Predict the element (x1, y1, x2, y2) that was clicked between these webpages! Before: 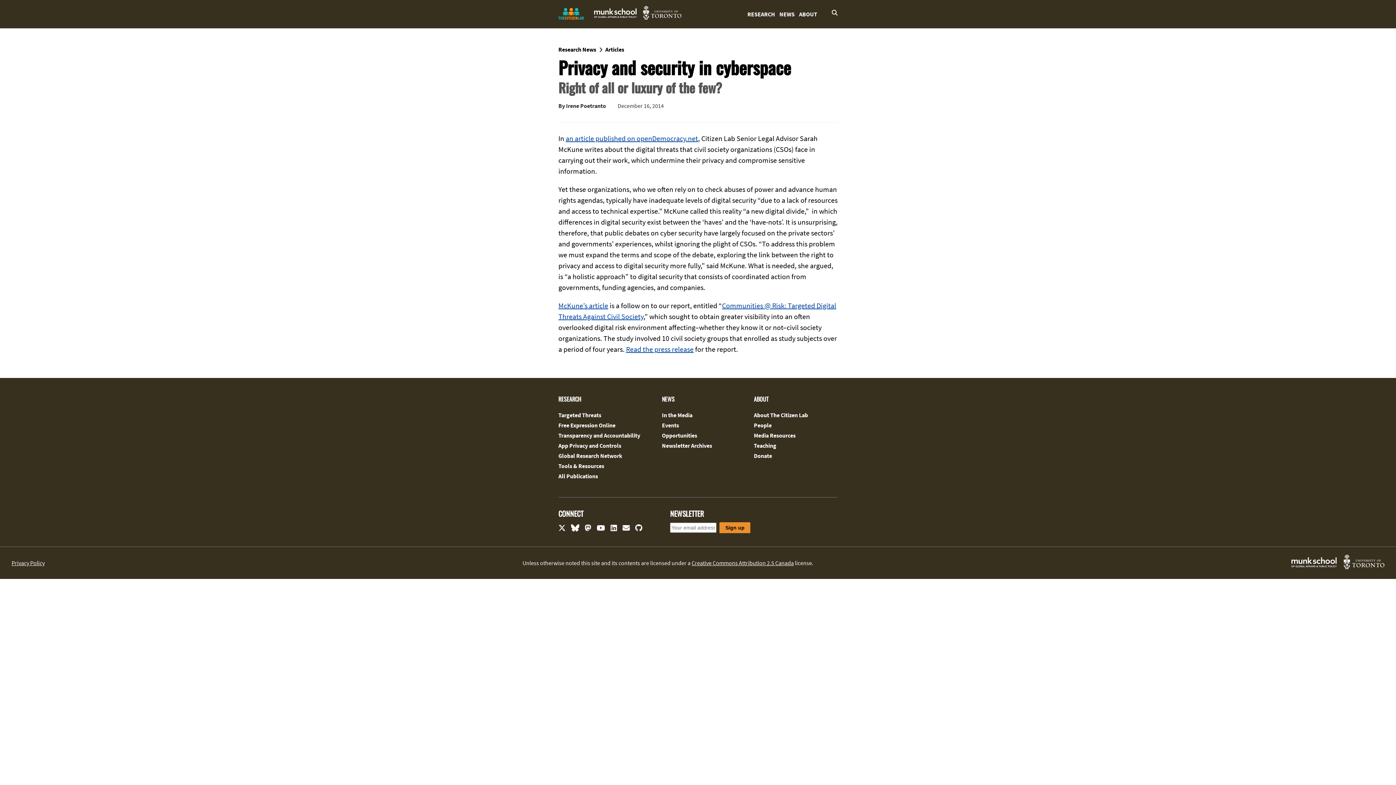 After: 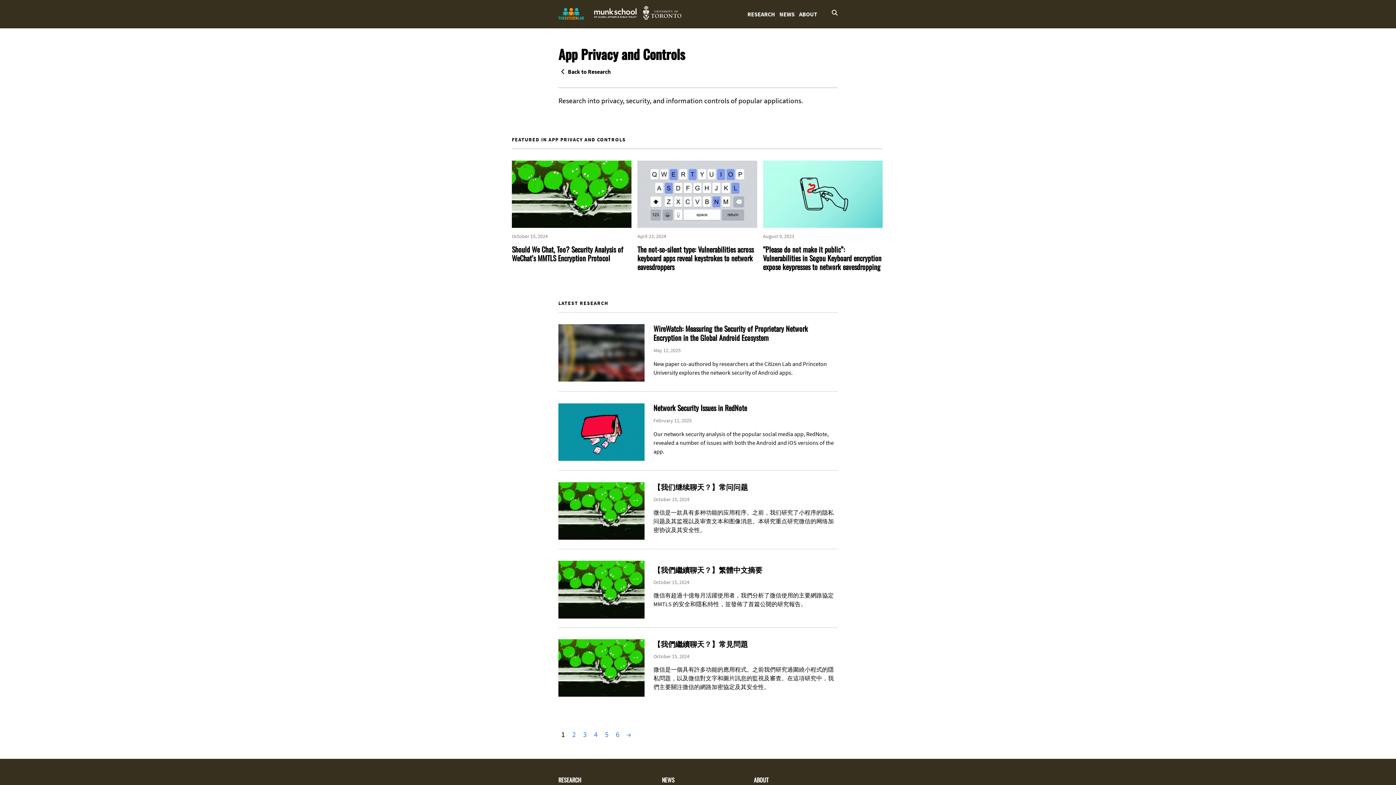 Action: bbox: (558, 442, 642, 449) label: App Privacy and Controls